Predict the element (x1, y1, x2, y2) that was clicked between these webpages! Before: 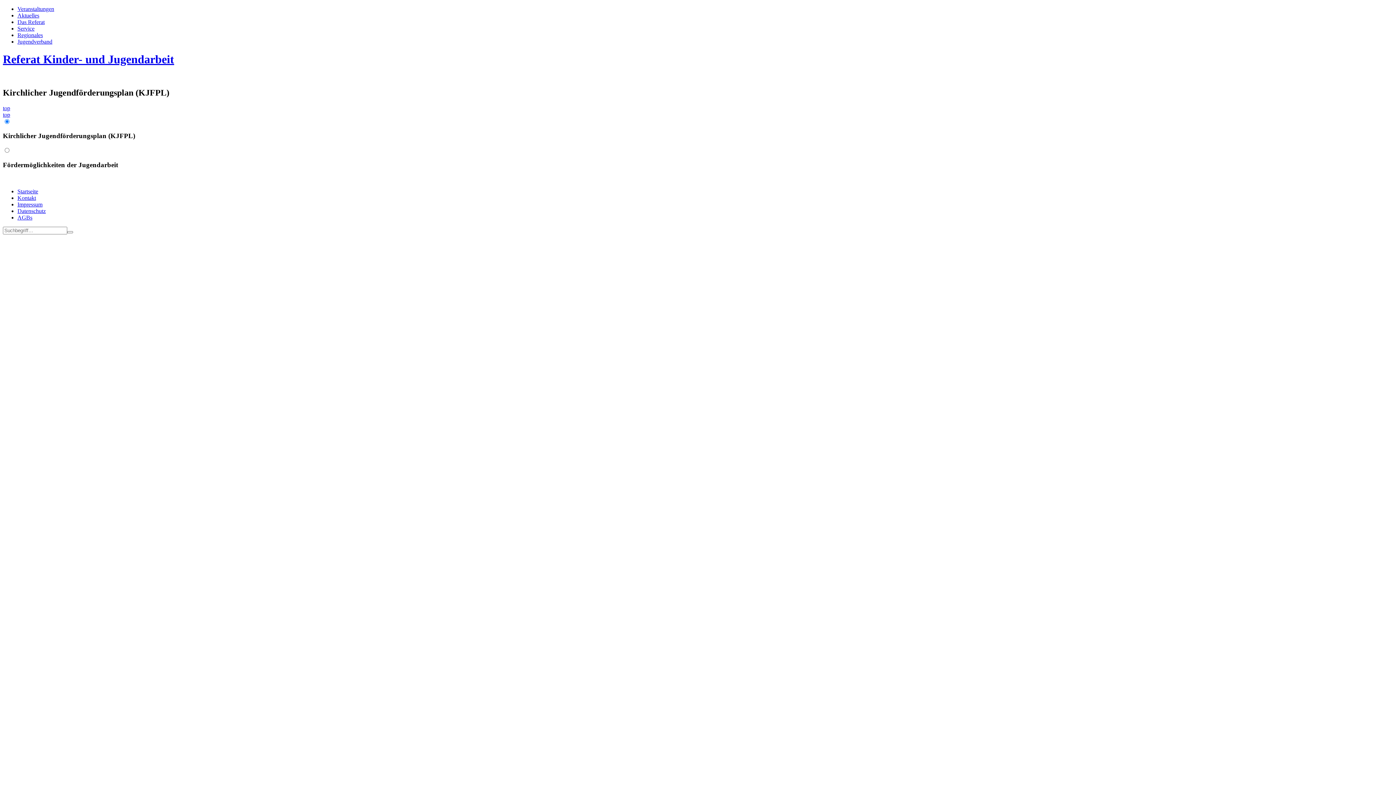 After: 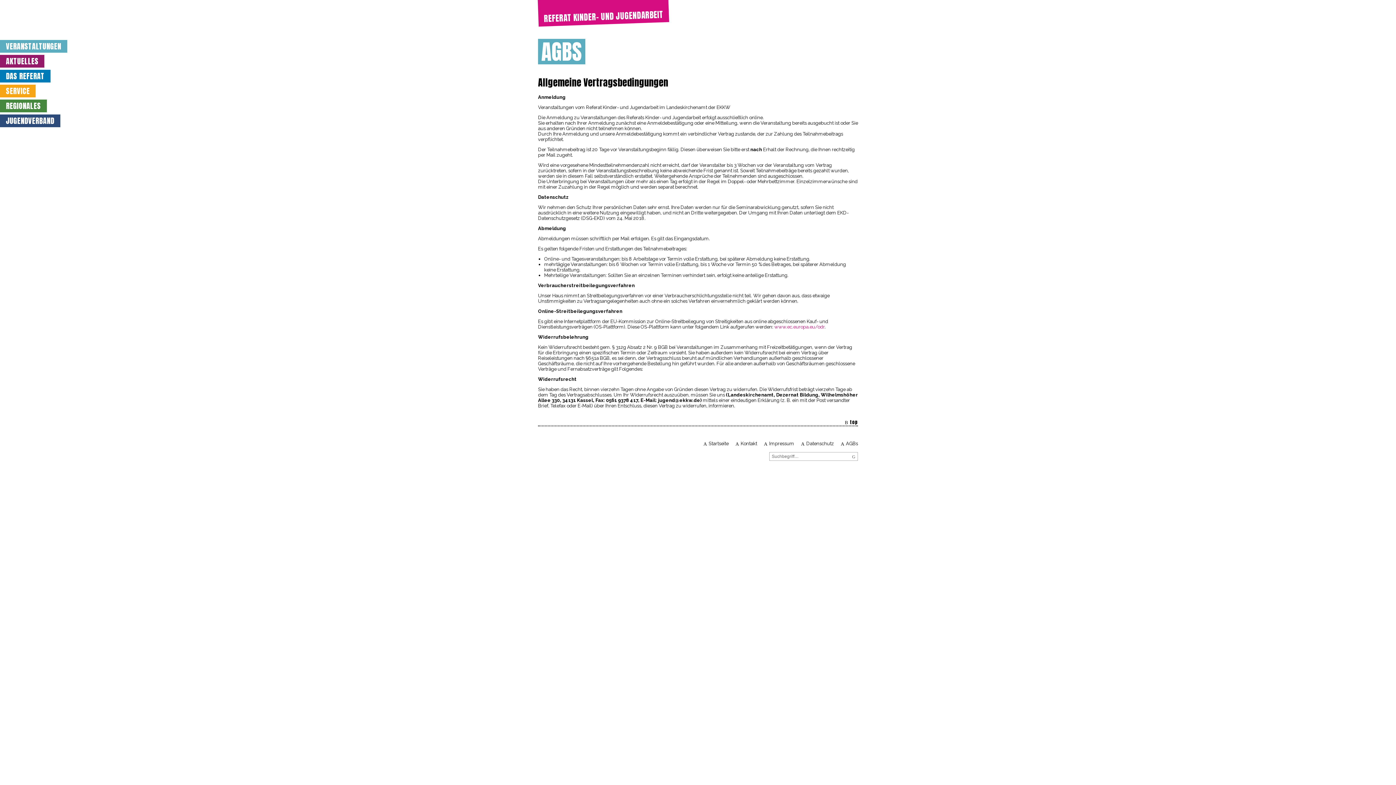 Action: bbox: (17, 214, 32, 220) label: AGBs